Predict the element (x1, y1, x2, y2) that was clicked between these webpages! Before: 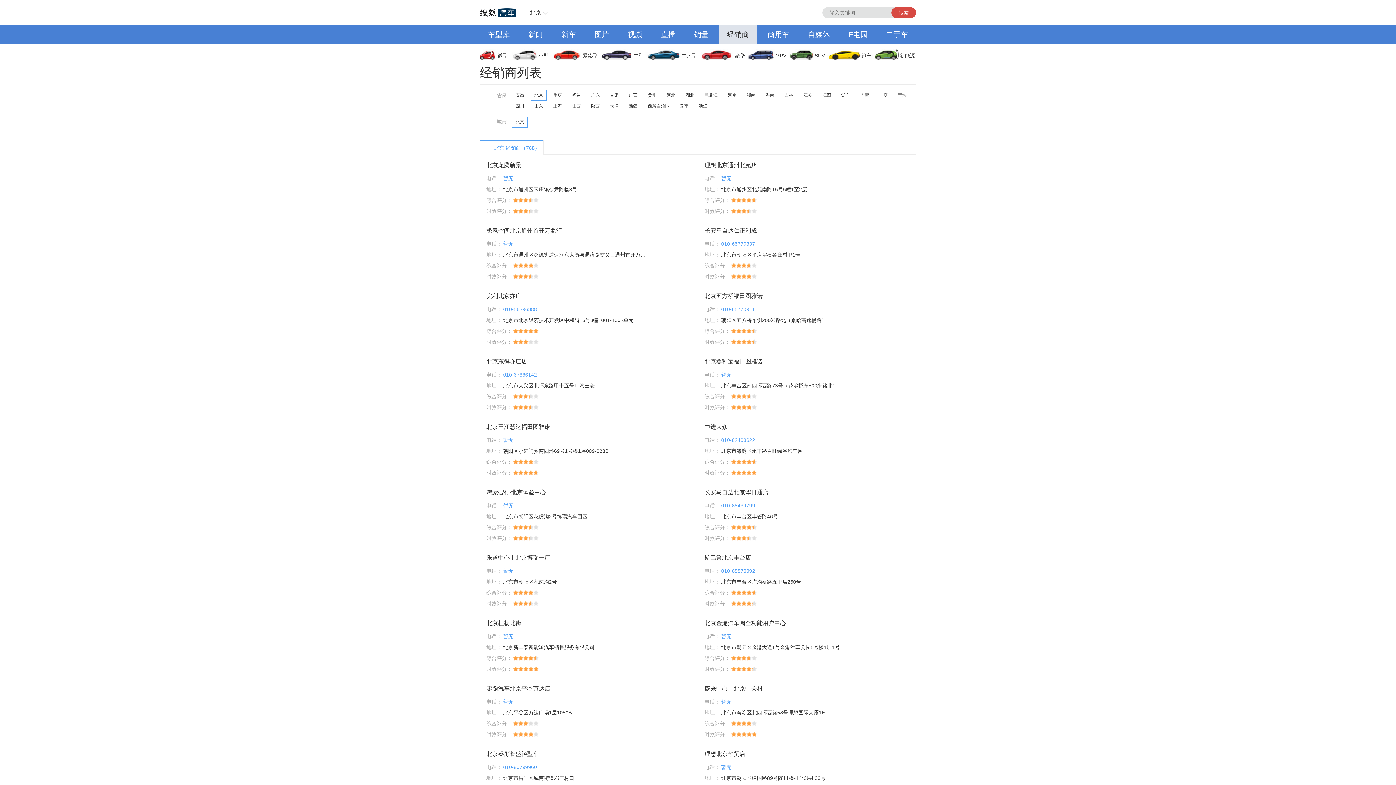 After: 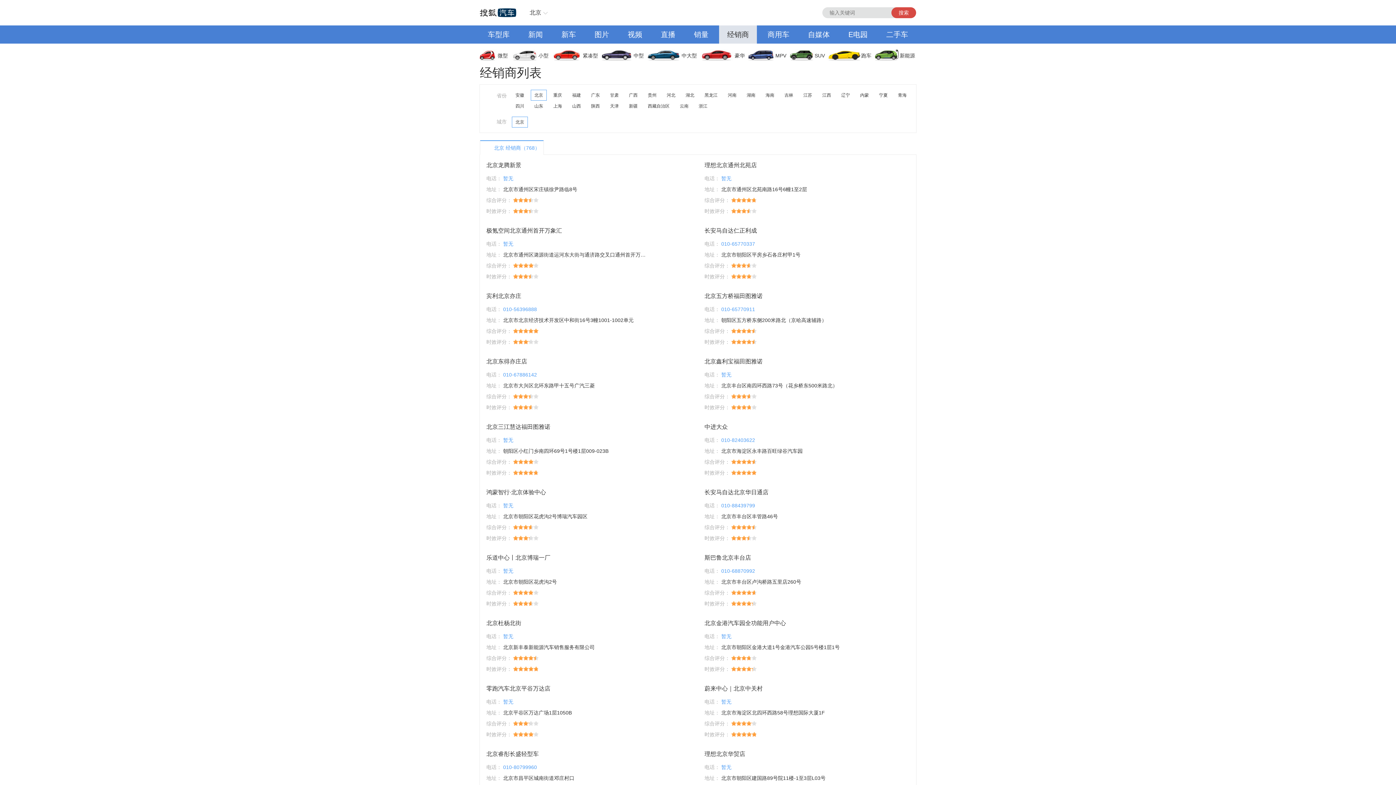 Action: bbox: (586, 25, 617, 43) label: 图片